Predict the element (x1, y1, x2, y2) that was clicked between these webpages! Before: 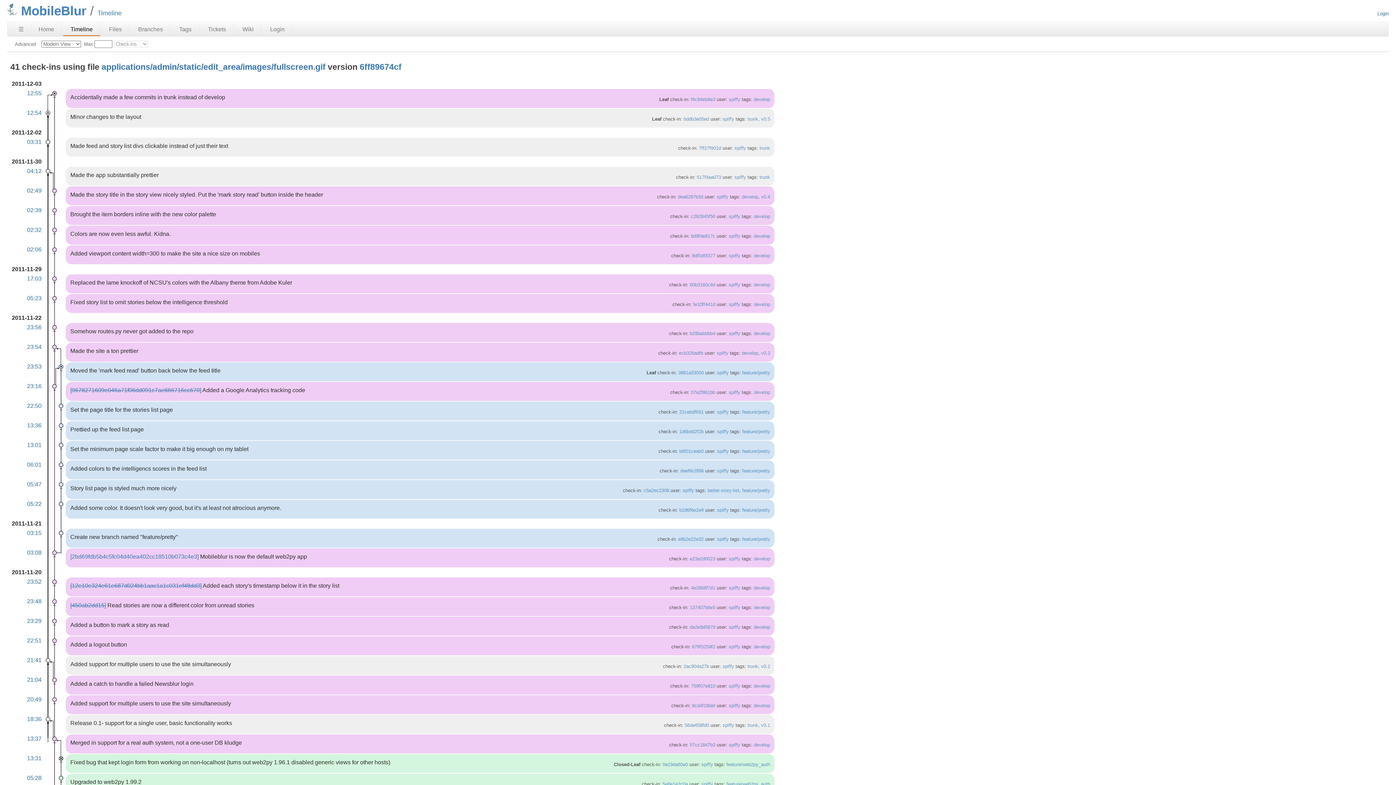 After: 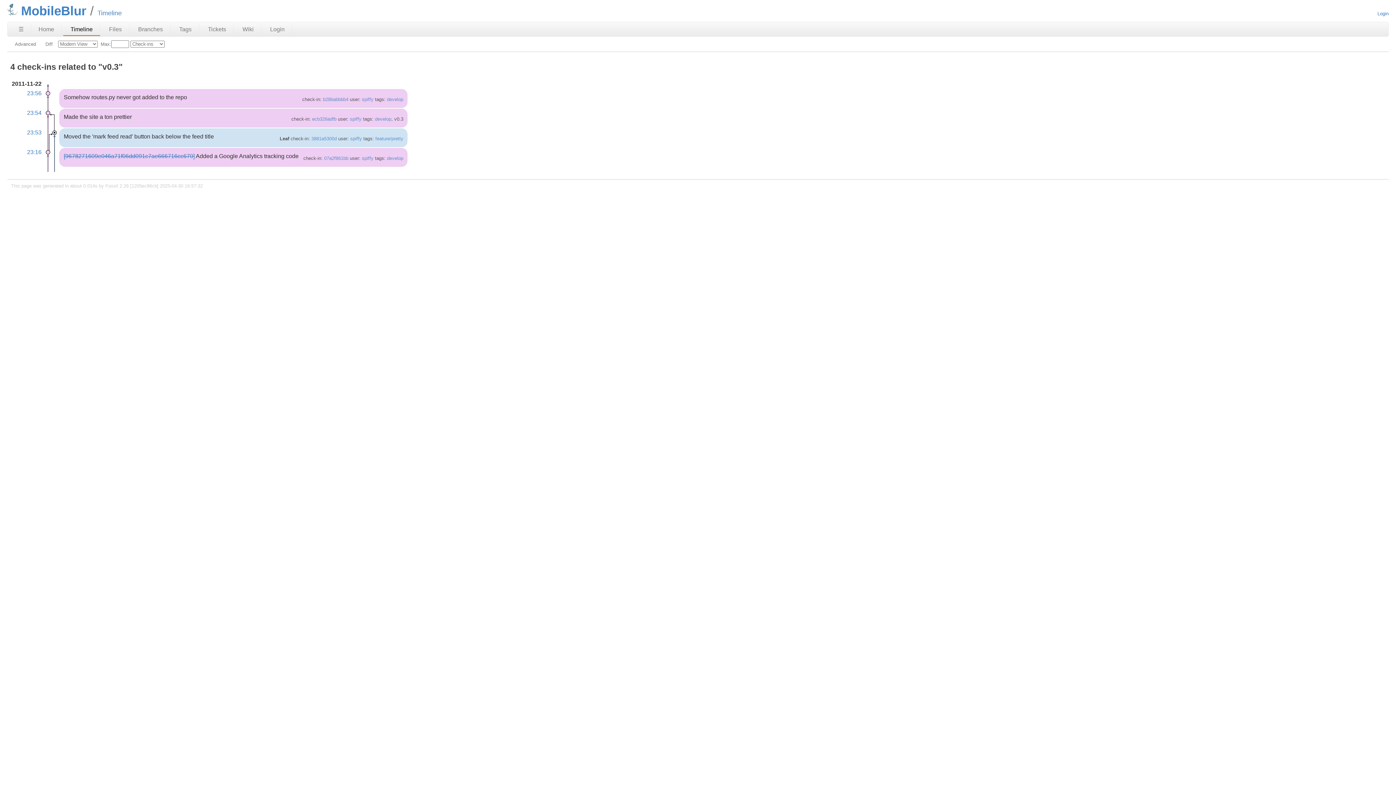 Action: bbox: (761, 350, 770, 356) label: v0.3